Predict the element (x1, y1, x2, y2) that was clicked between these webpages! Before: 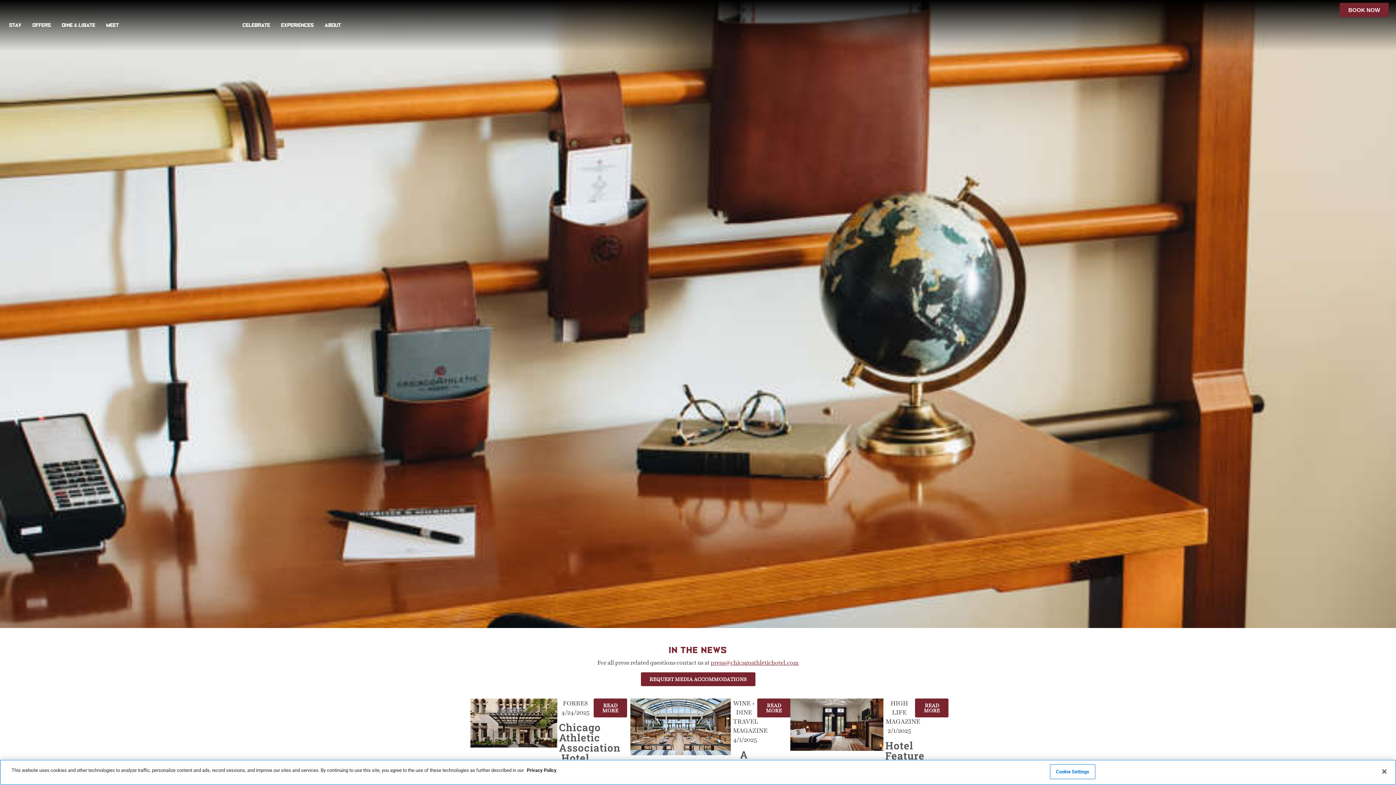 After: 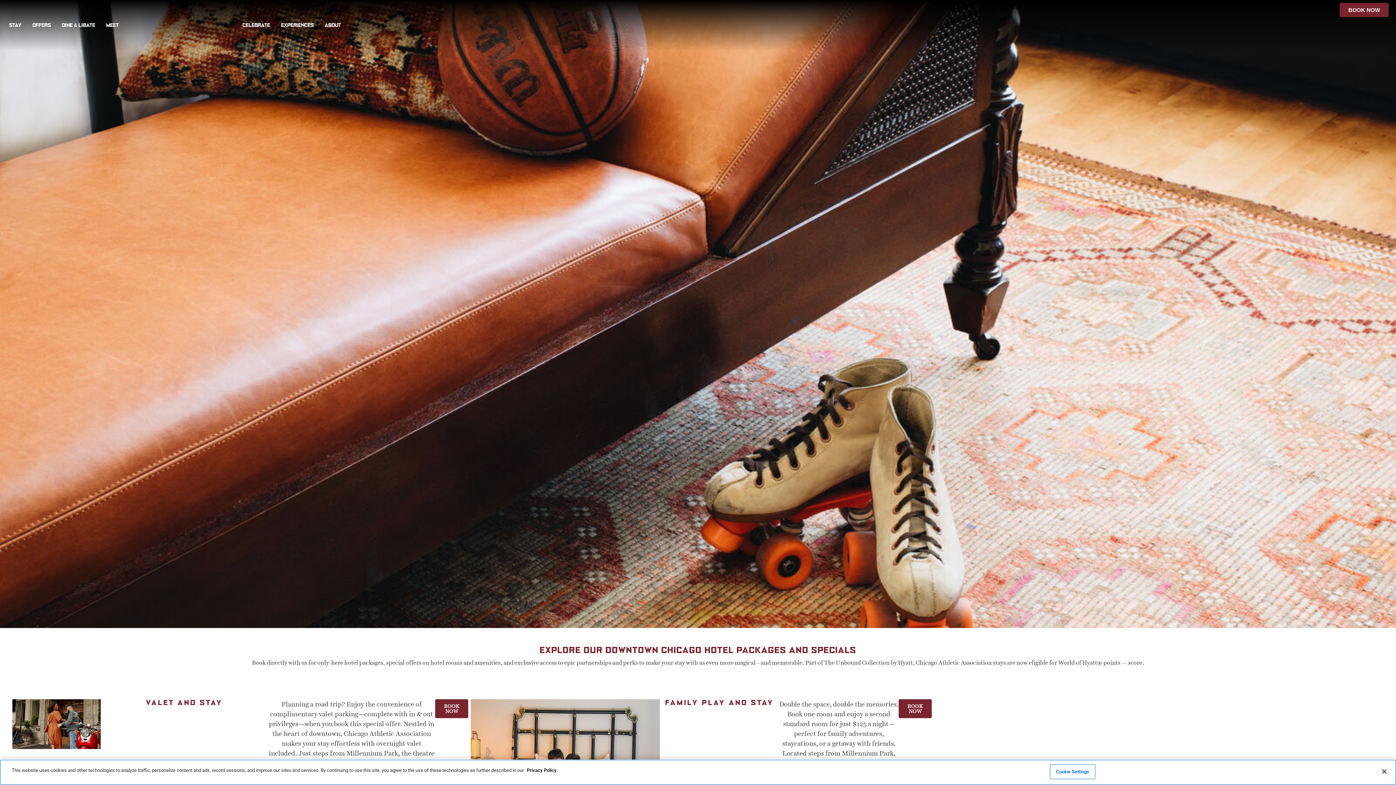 Action: bbox: (26, 3, 56, 47) label: OFFERS